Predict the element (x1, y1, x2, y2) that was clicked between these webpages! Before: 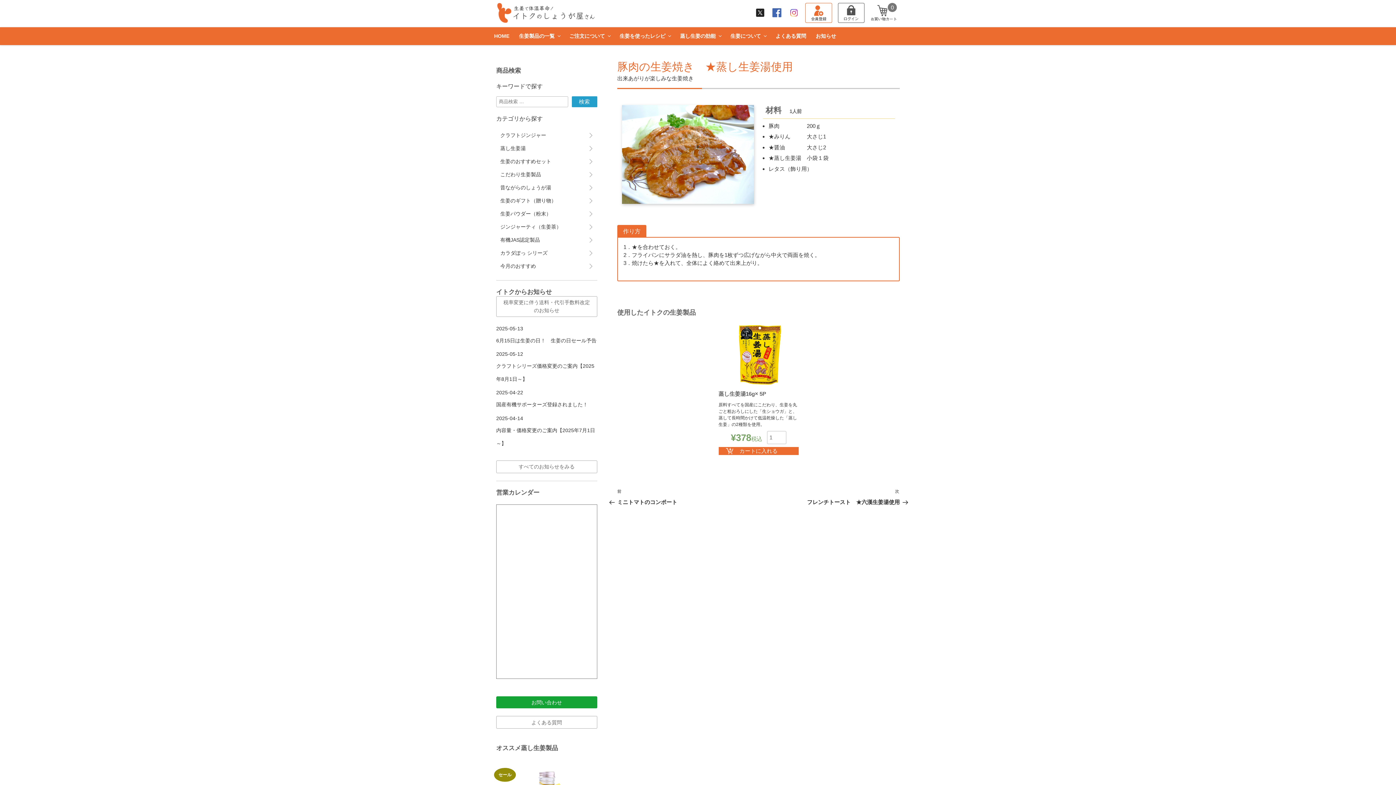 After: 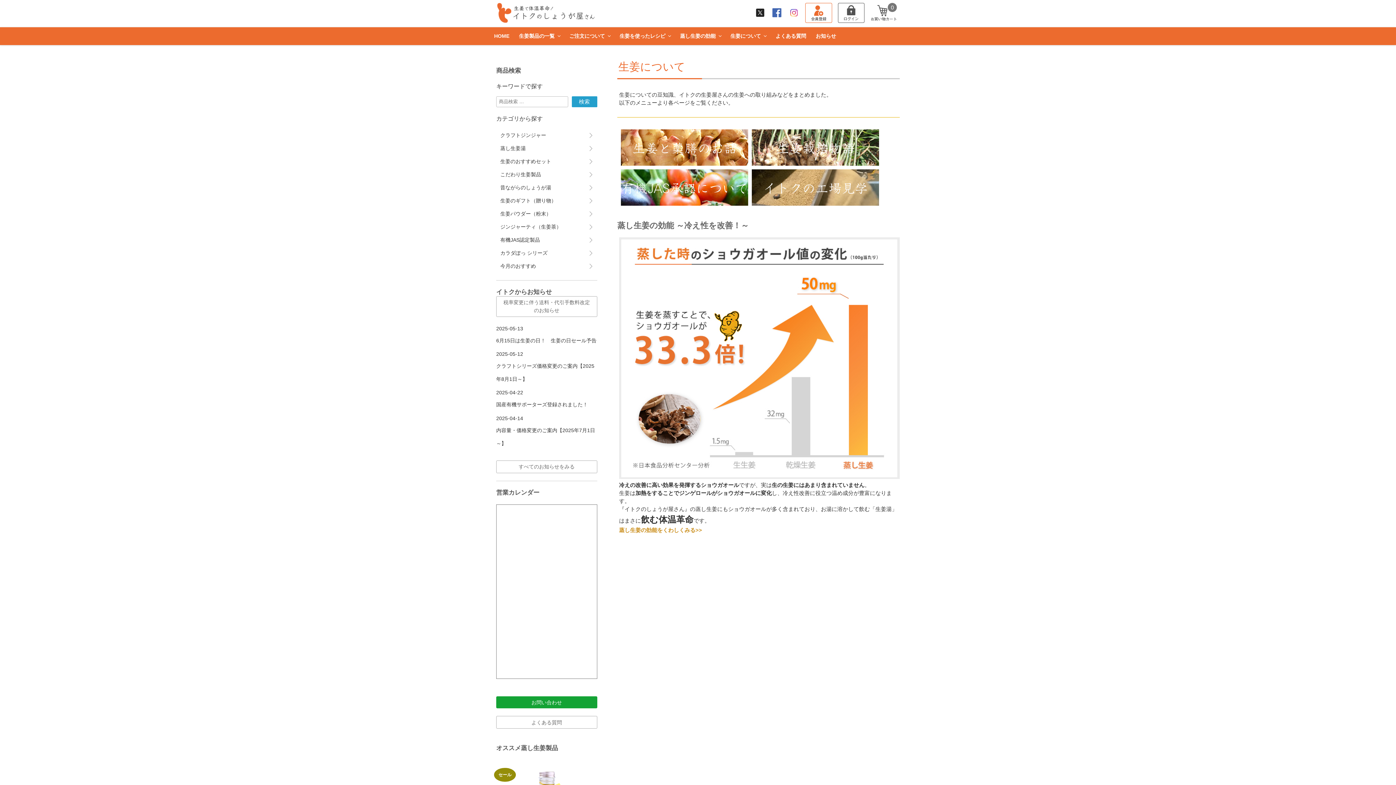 Action: bbox: (726, 29, 770, 42) label: 生姜について